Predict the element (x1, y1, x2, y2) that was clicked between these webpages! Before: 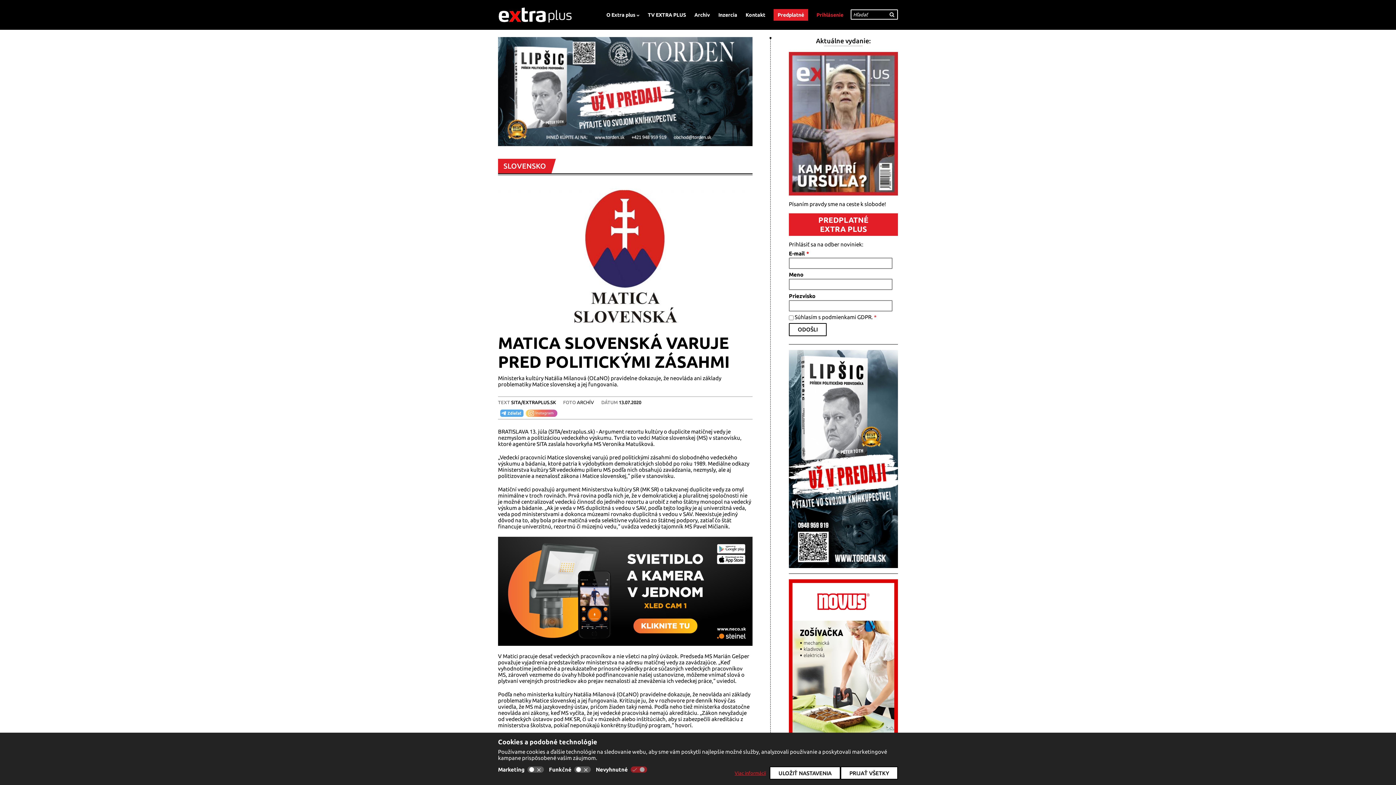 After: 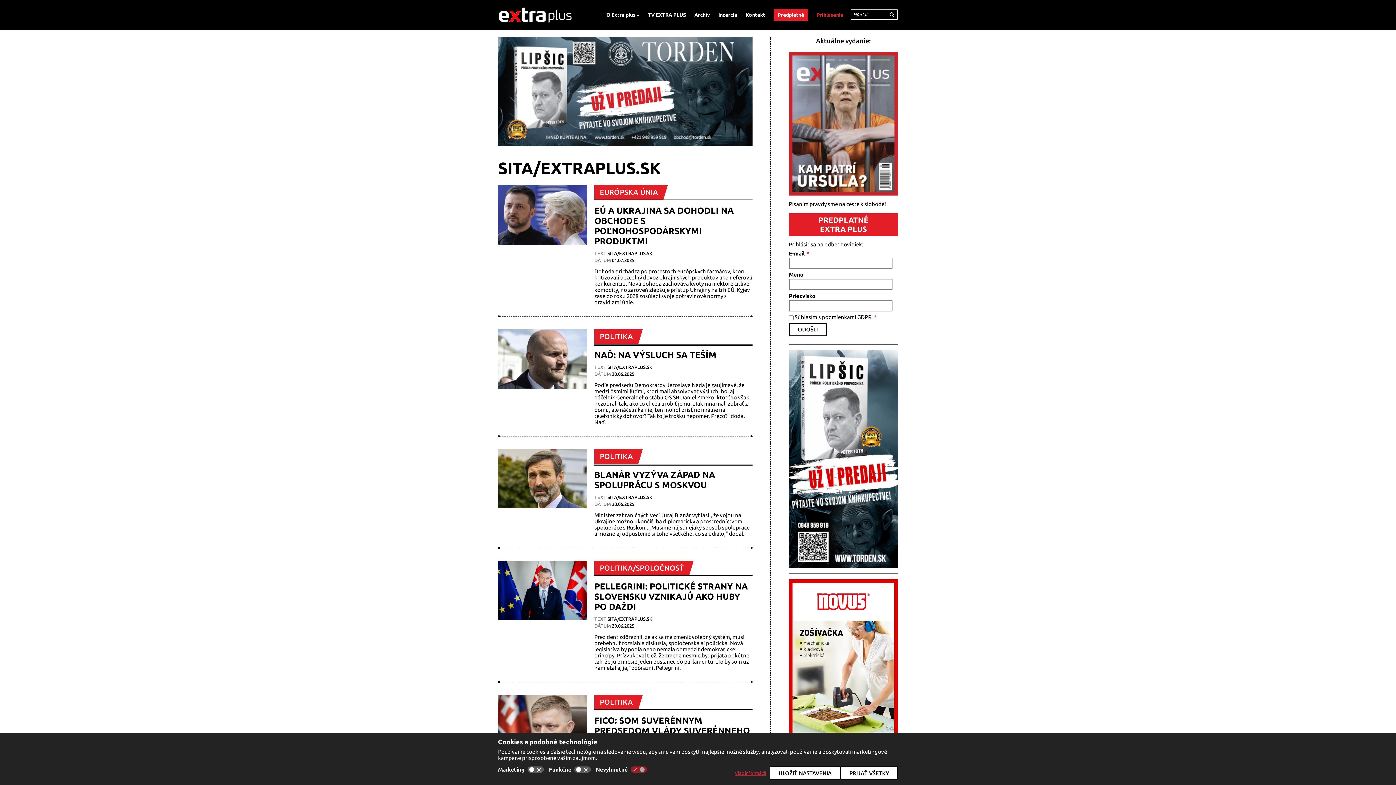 Action: label: SITA/EXTRAPLUS.SK bbox: (511, 399, 556, 405)